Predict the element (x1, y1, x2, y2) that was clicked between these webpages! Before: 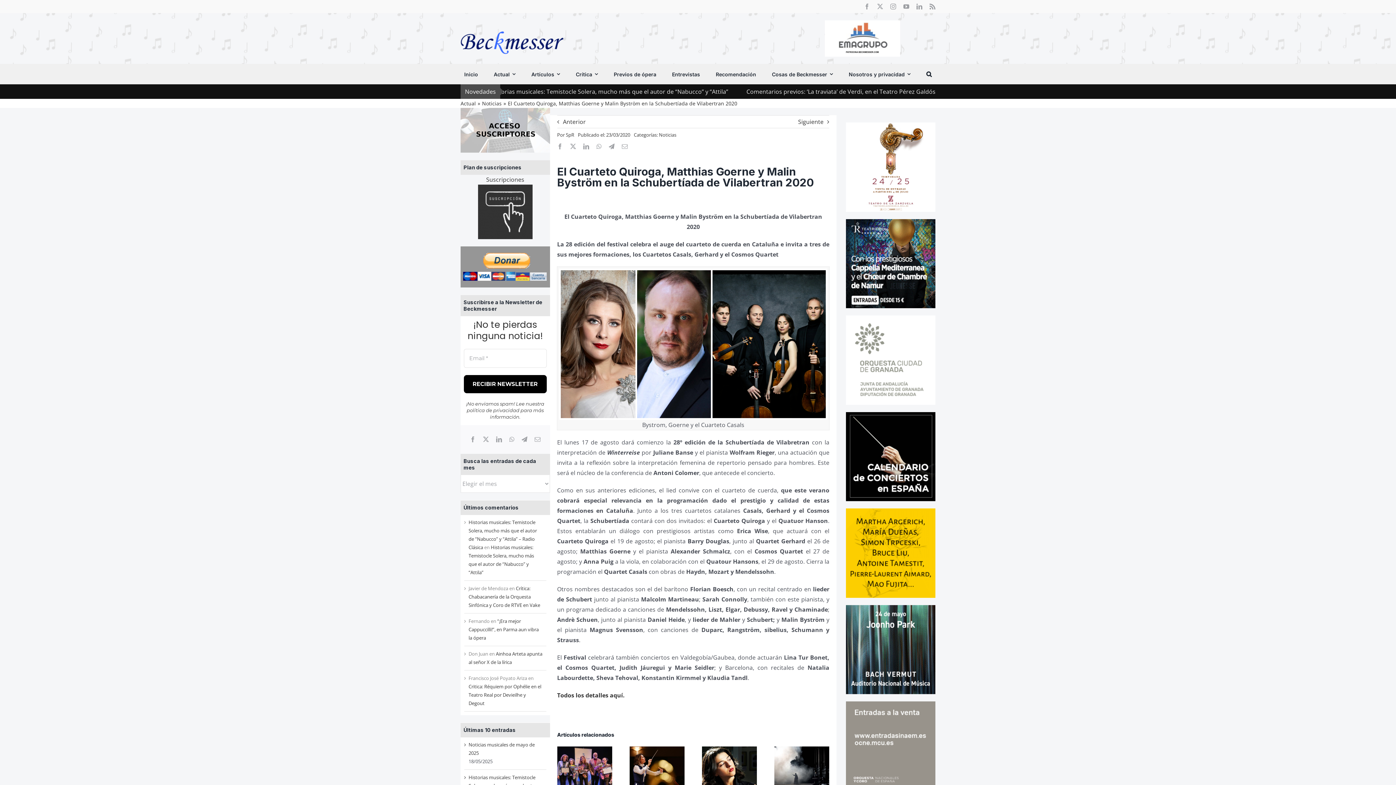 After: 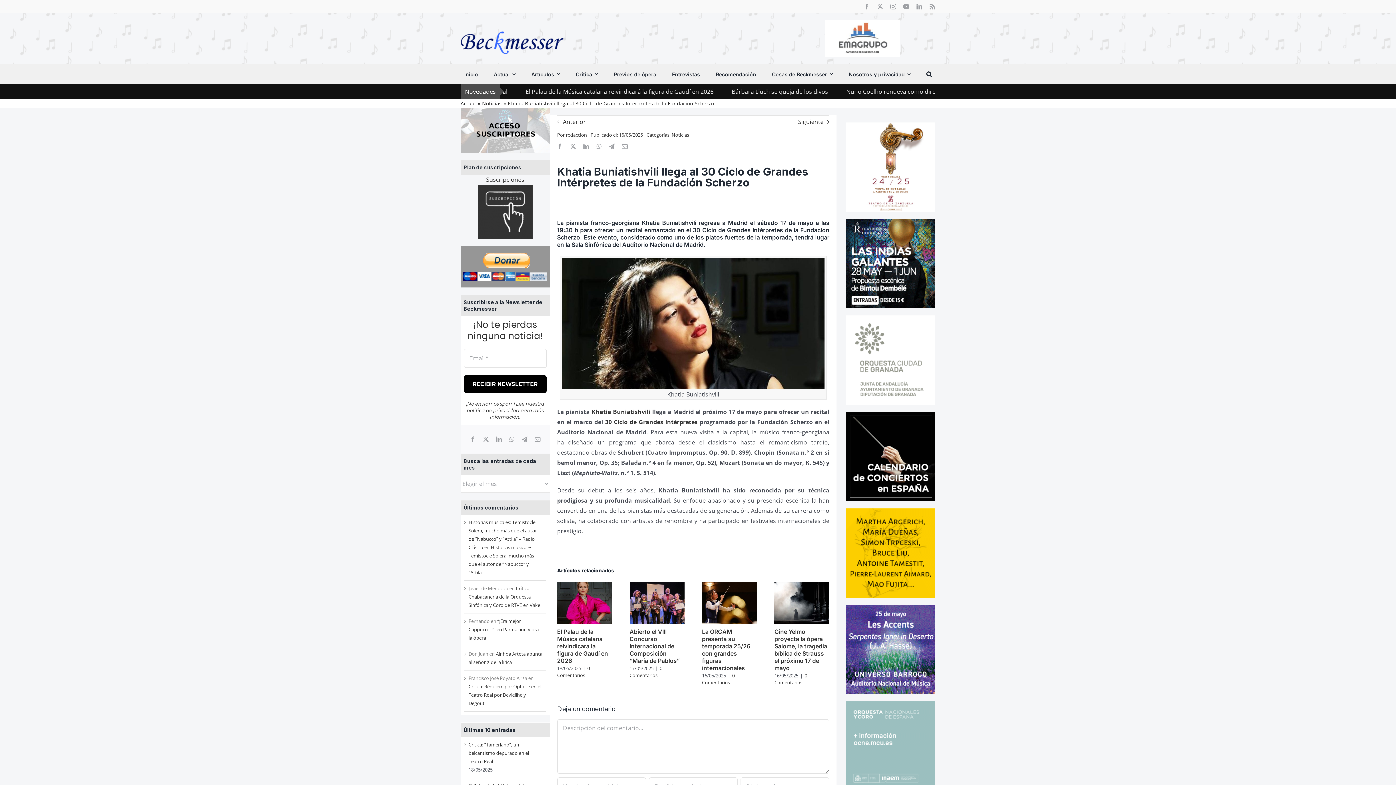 Action: label: Khatia Buniatishvili llega al 30 Ciclo de Grandes Intérpretes de la Fundación Scherzo bbox: (702, 746, 757, 754)